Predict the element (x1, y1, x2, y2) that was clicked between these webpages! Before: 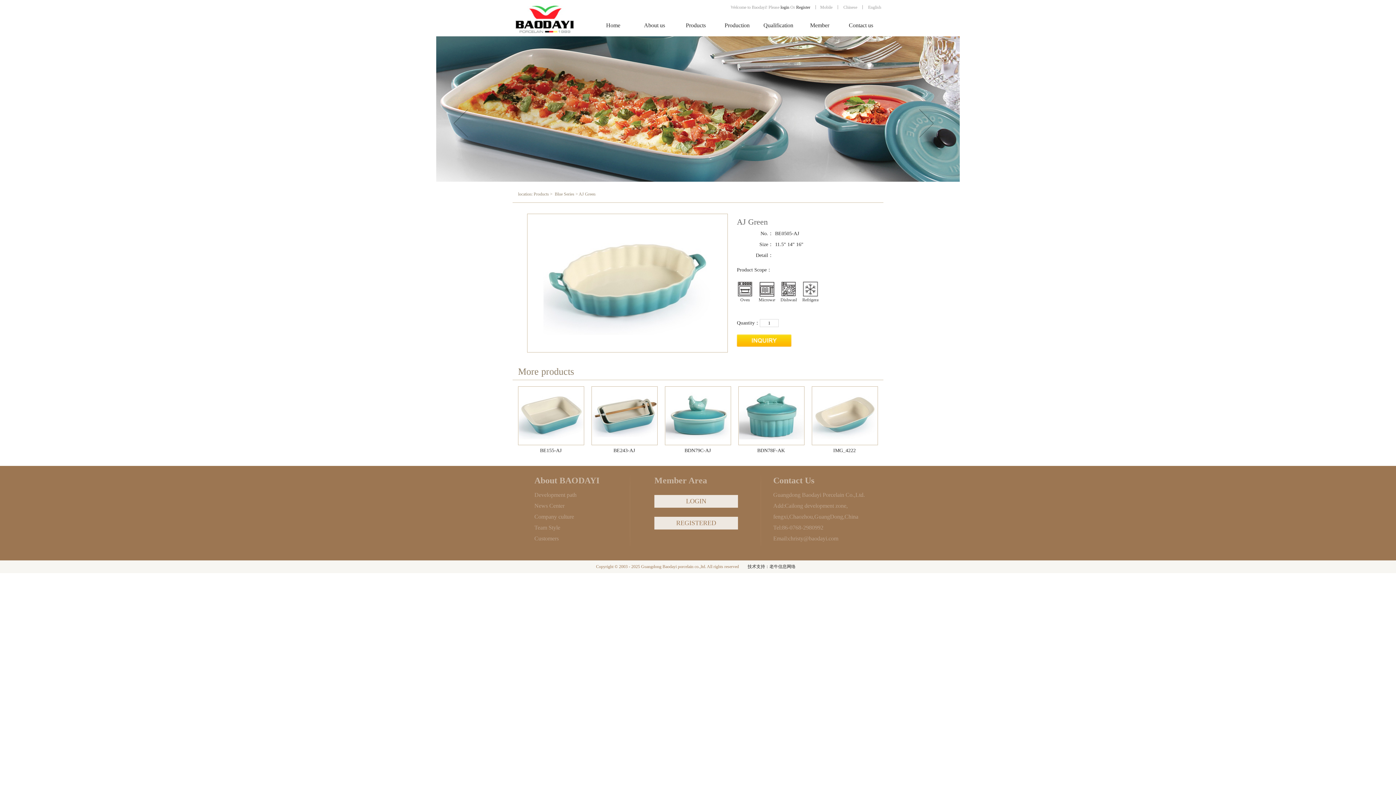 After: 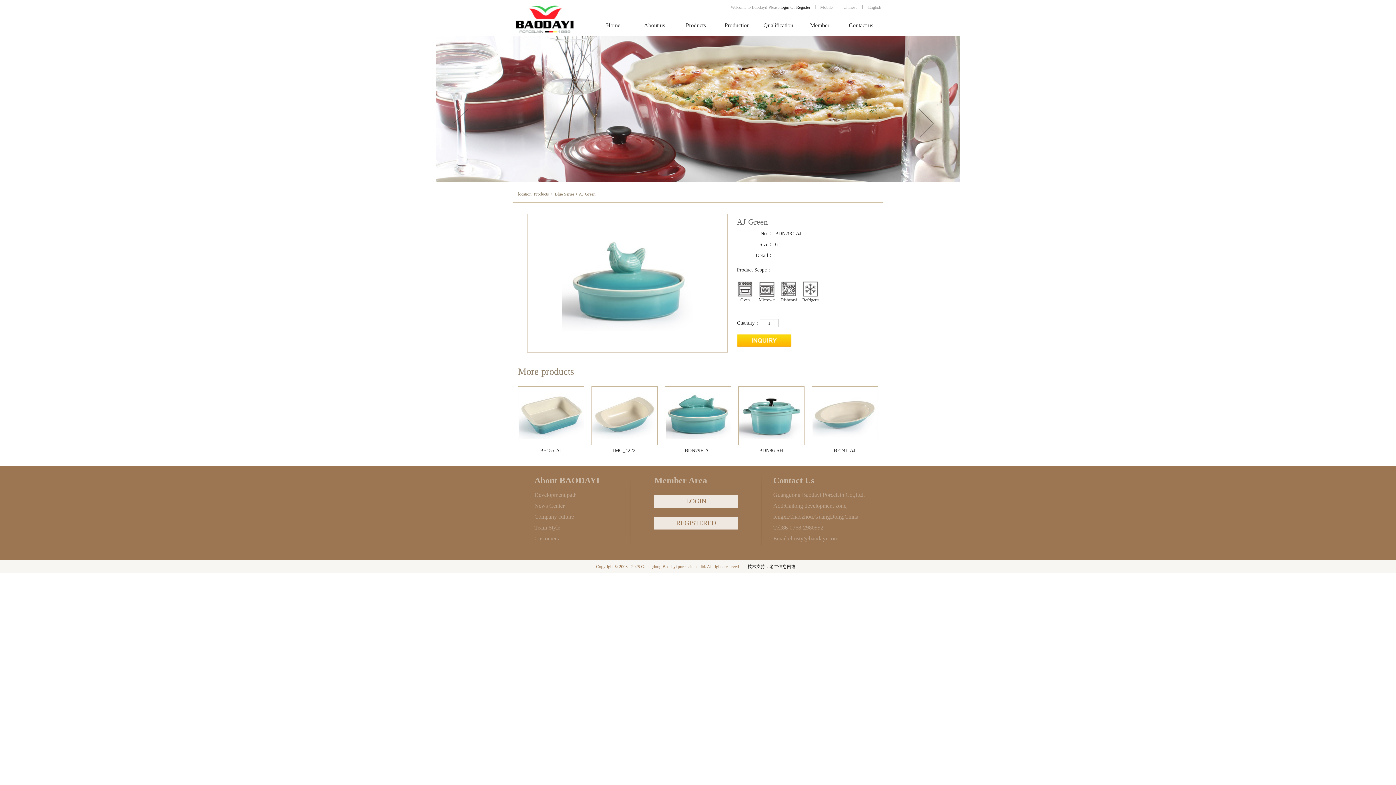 Action: bbox: (665, 392, 731, 439)